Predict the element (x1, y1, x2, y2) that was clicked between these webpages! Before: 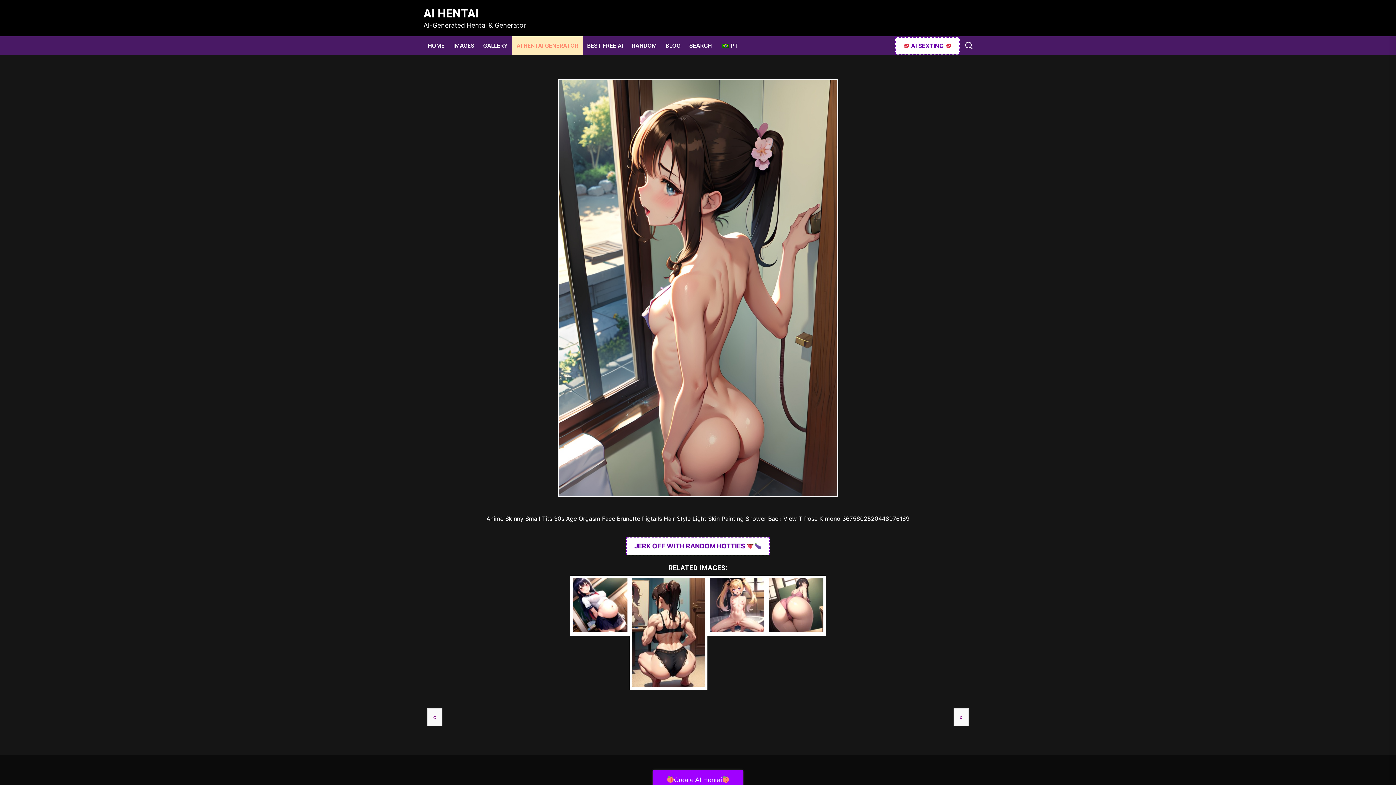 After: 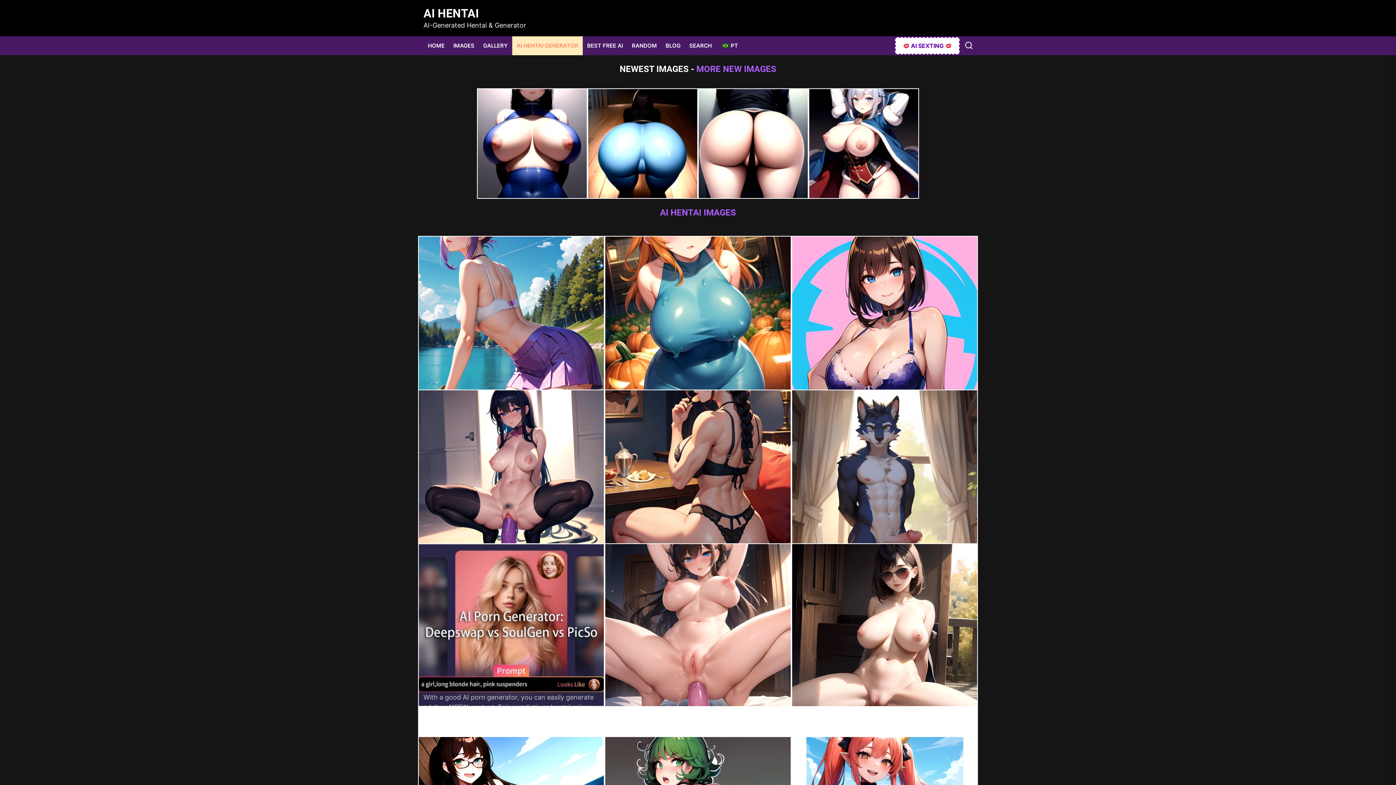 Action: label: AI HENTAI bbox: (423, 6, 526, 20)